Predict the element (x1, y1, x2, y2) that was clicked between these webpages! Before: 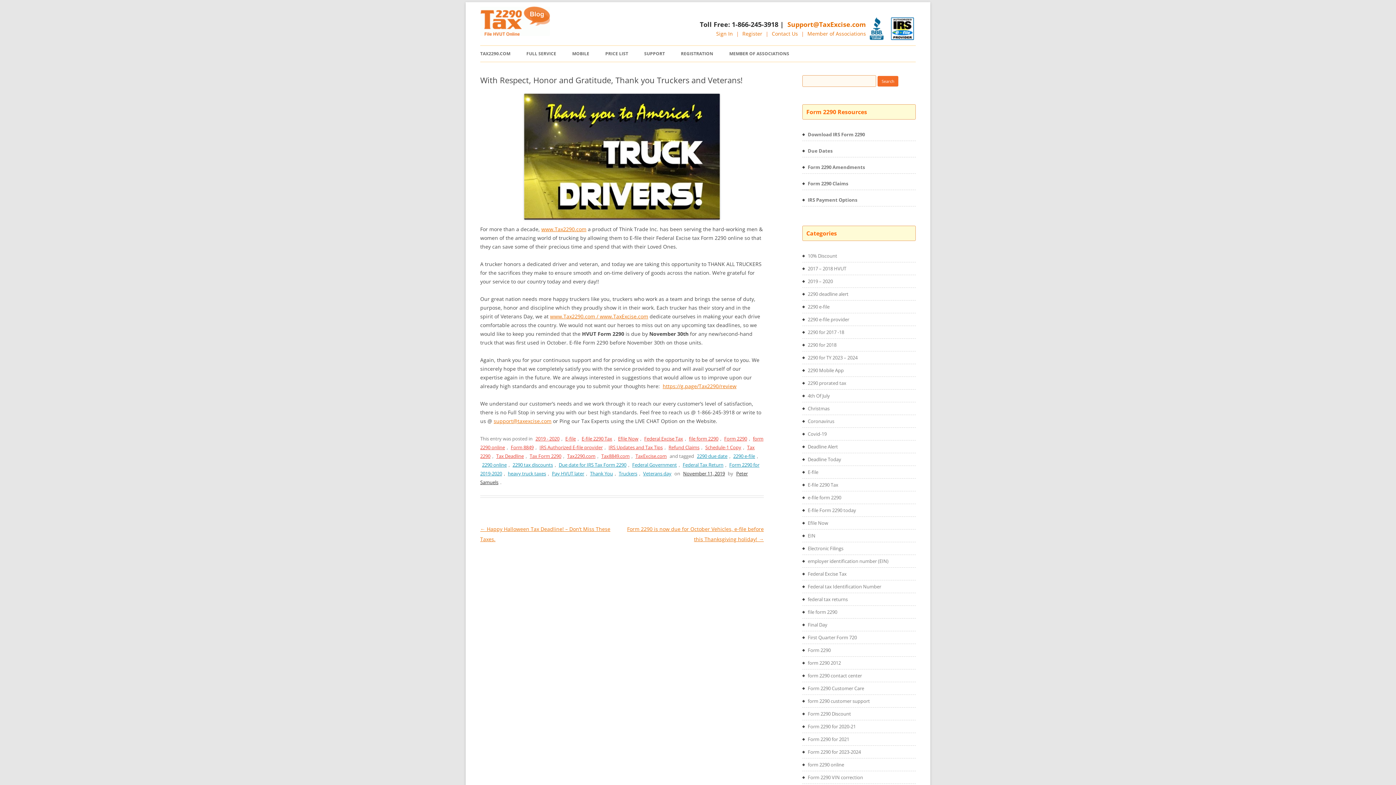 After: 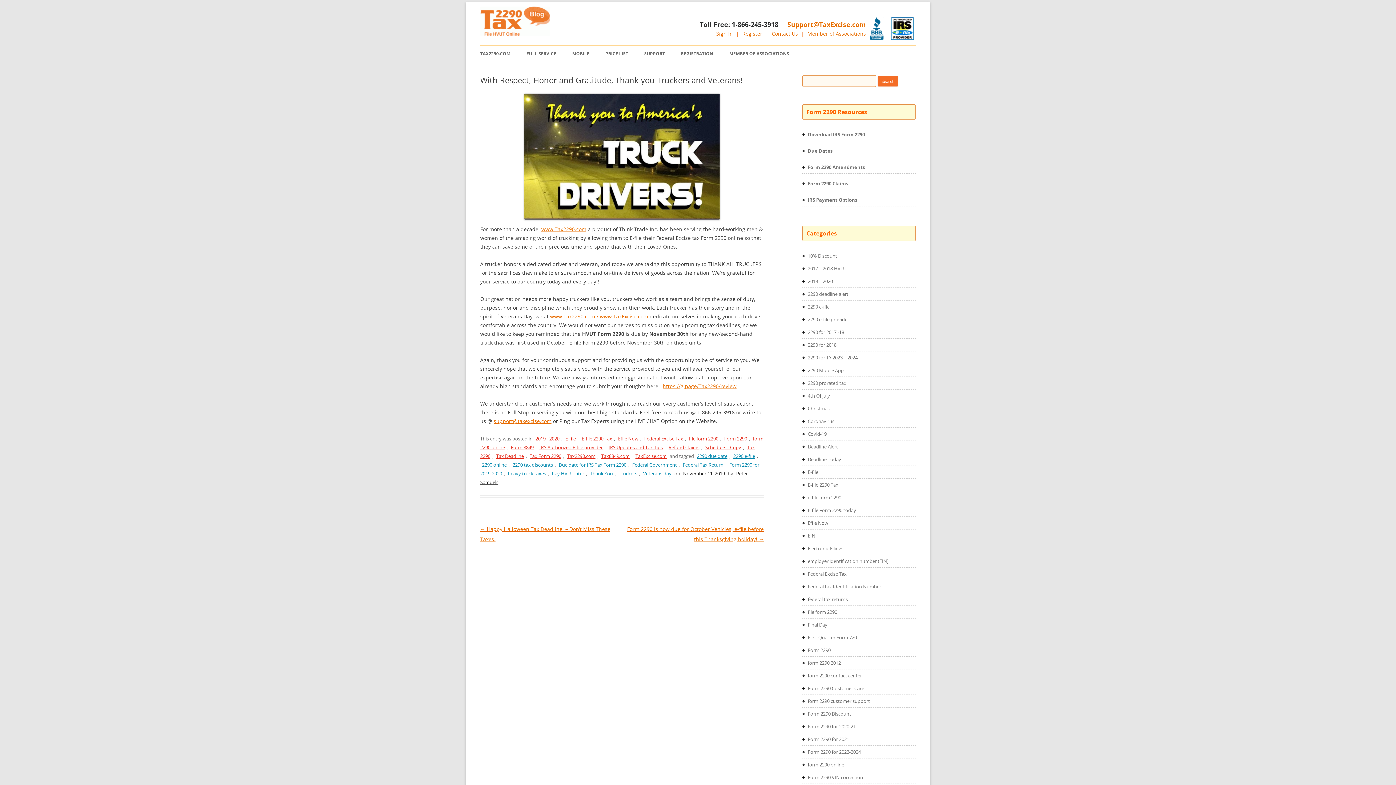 Action: bbox: (683, 470, 725, 476) label: November 11, 2019